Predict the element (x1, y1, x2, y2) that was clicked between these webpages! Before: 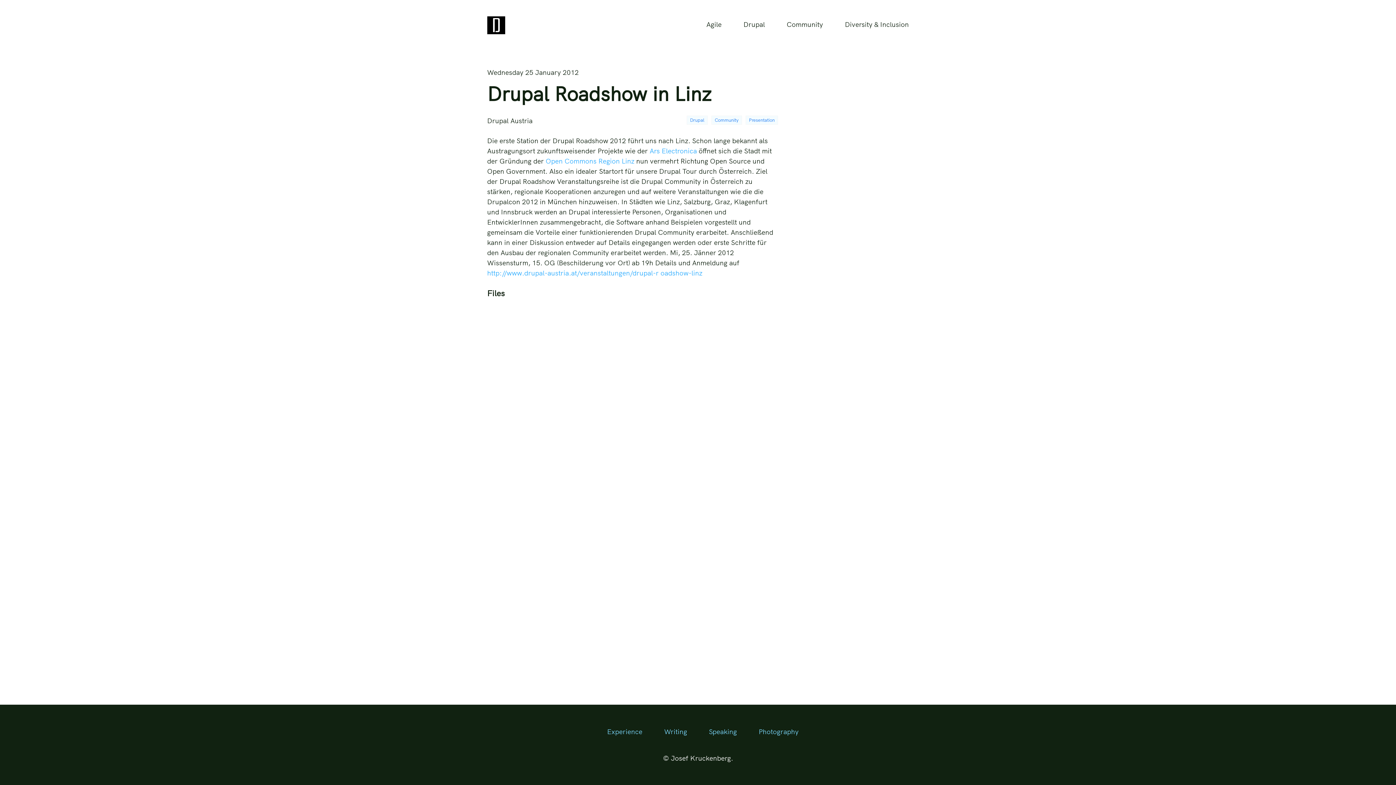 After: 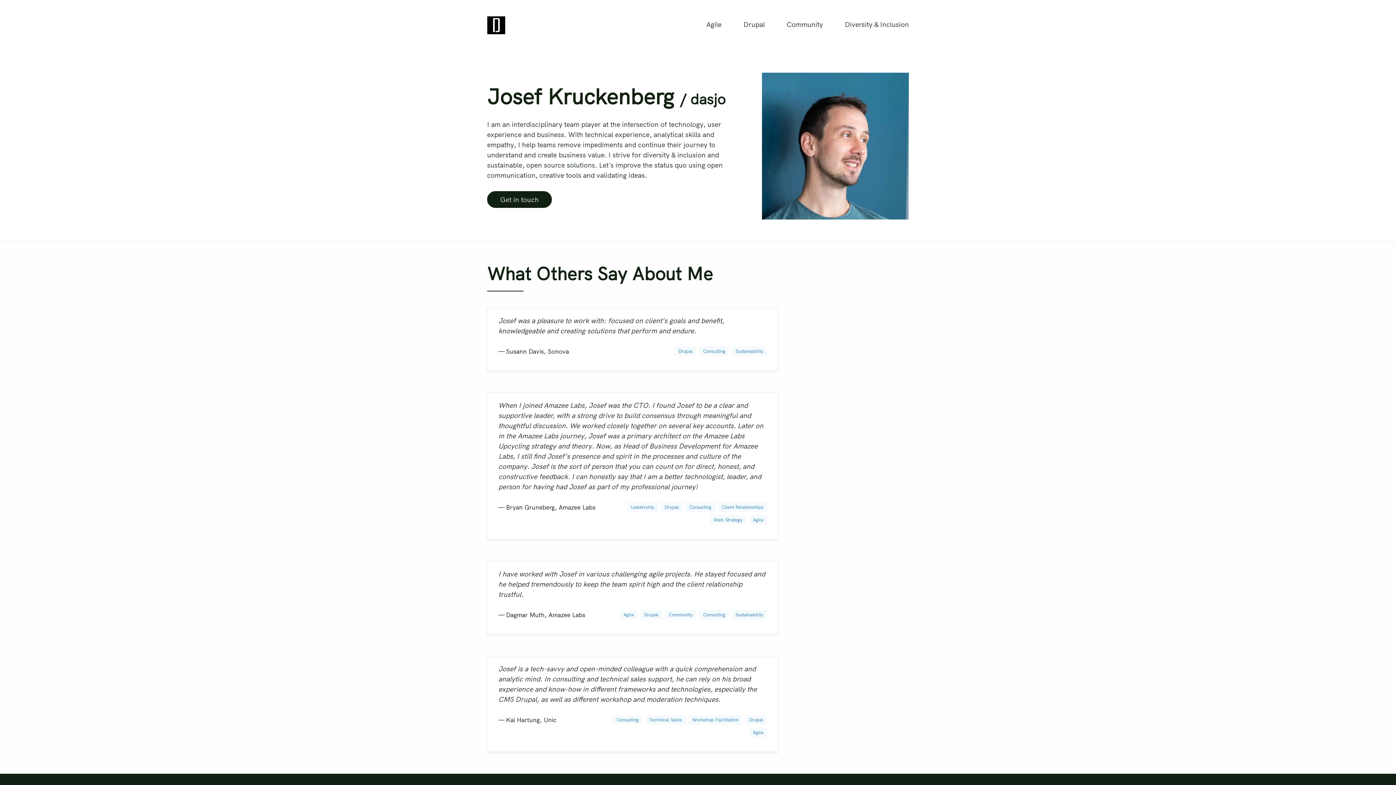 Action: bbox: (487, 16, 505, 34)